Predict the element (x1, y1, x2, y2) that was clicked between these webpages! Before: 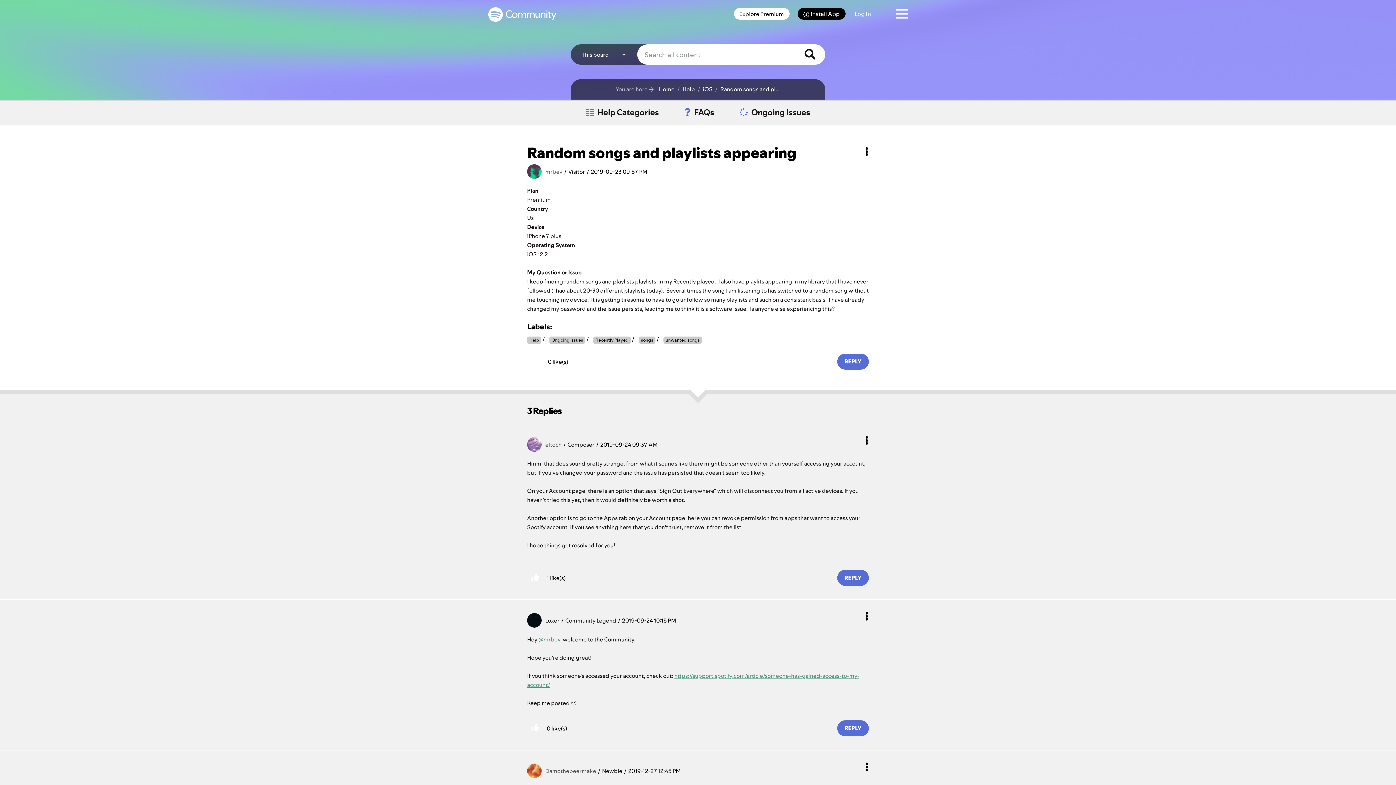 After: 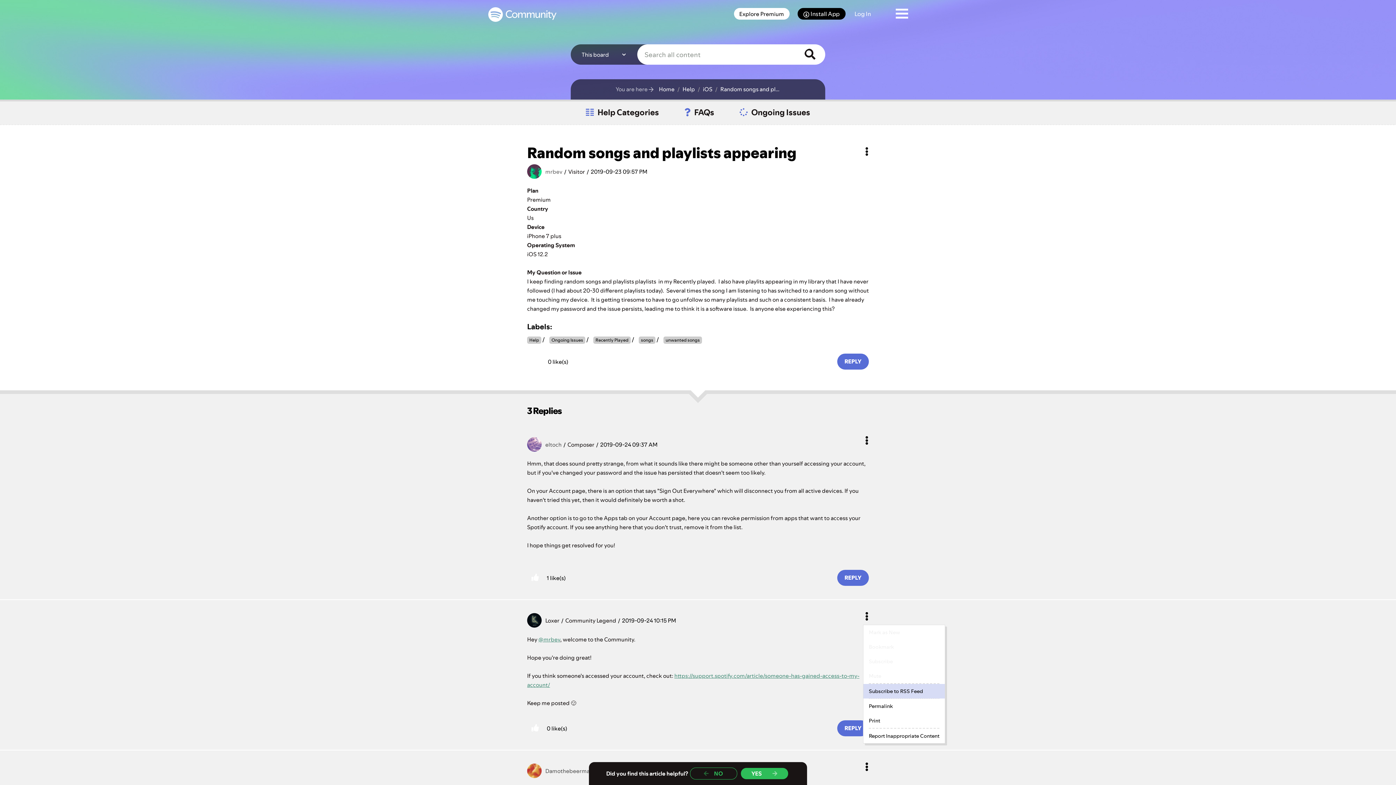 Action: bbox: (863, 608, 870, 625) label: Show comment option menu